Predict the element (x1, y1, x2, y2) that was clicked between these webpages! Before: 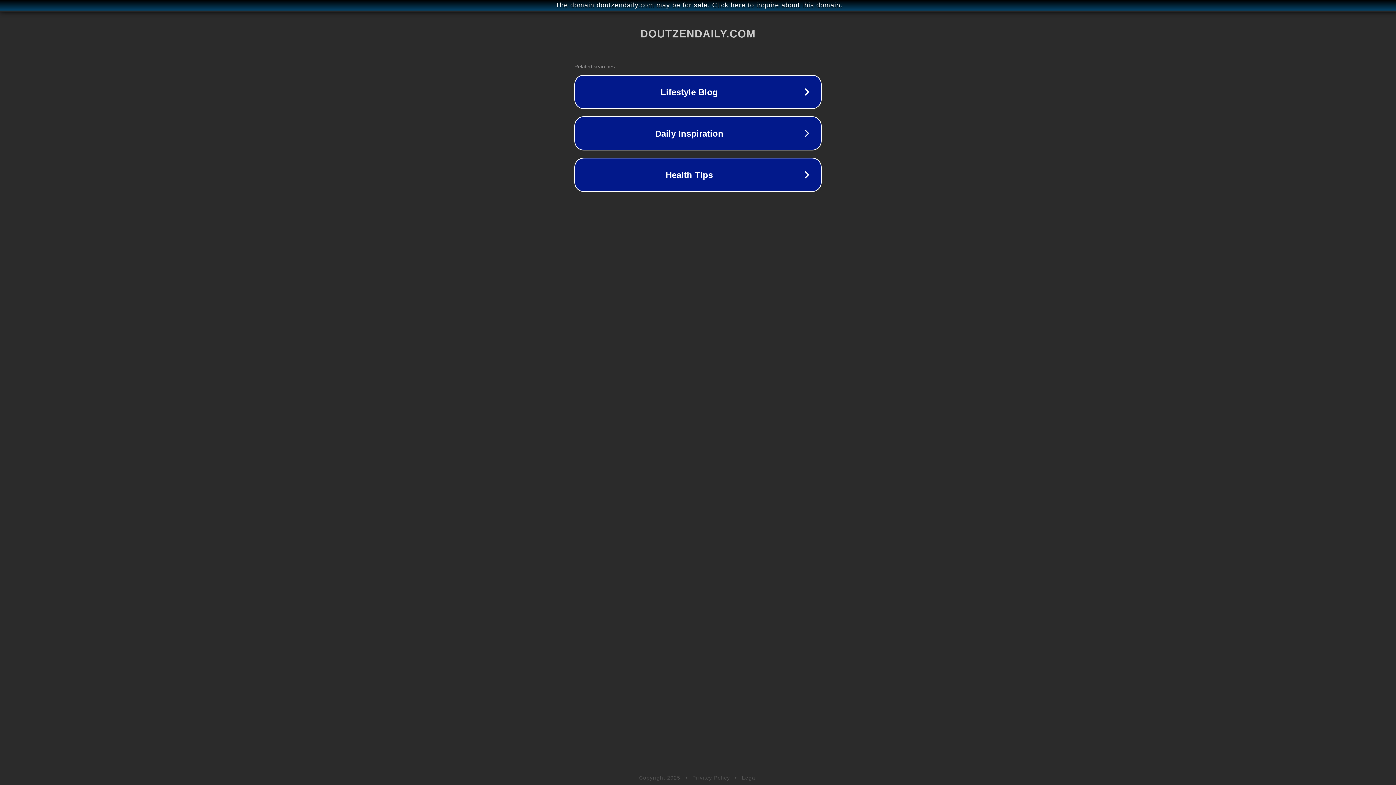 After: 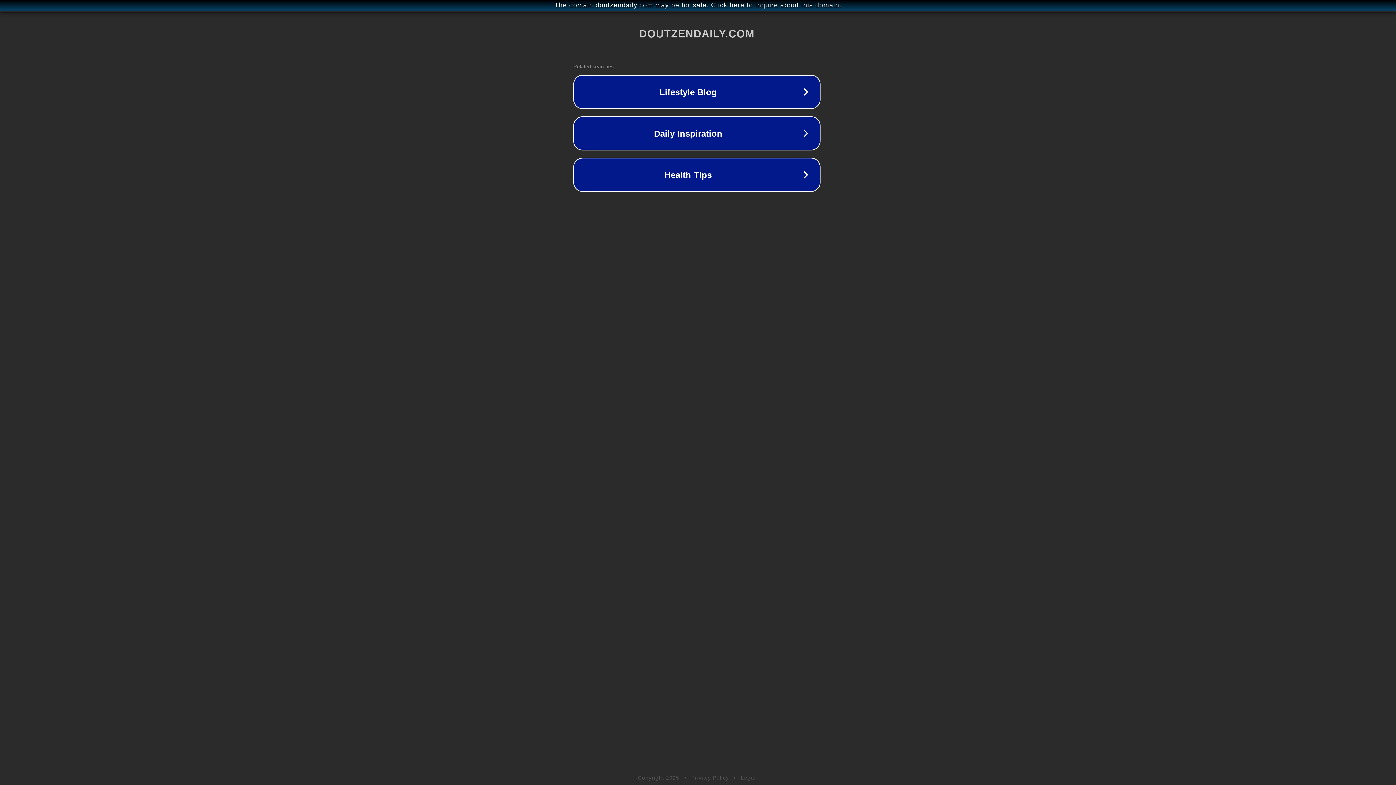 Action: bbox: (1, 1, 1397, 9) label: The domain doutzendaily.com may be for sale. Click here to inquire about this domain.